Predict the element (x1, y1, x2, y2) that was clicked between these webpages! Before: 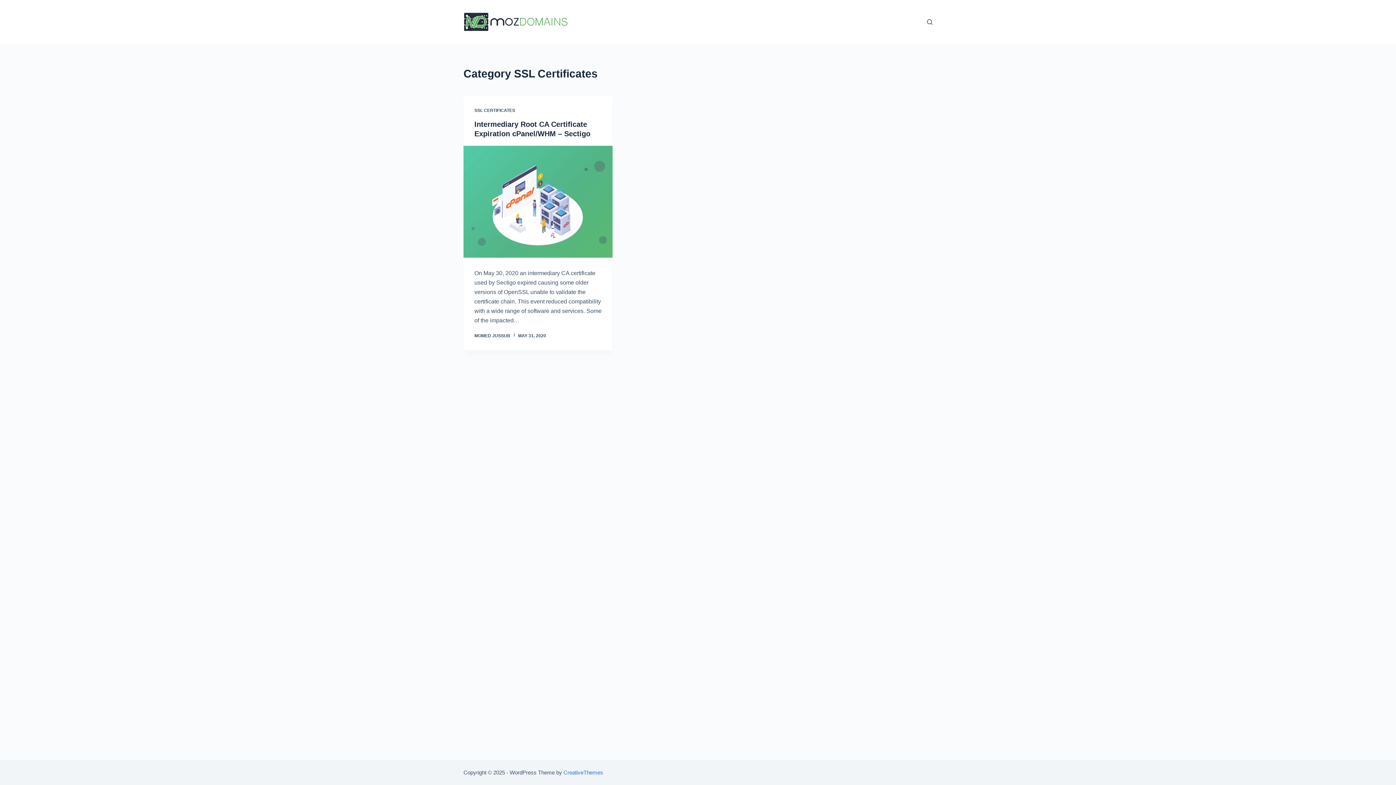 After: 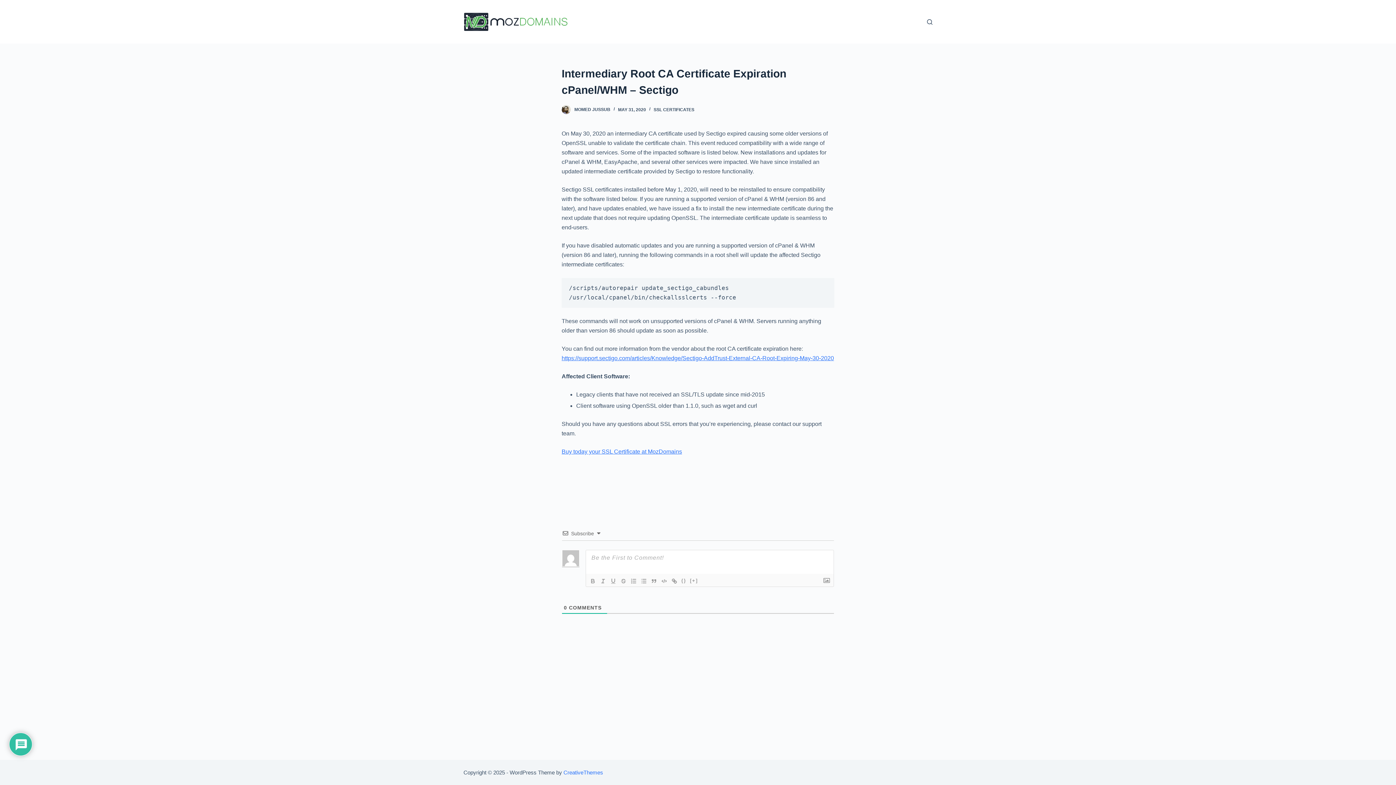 Action: bbox: (463, 145, 612, 257) label: Intermediary Root CA Certificate Expiration cPanel/WHM – Sectigo